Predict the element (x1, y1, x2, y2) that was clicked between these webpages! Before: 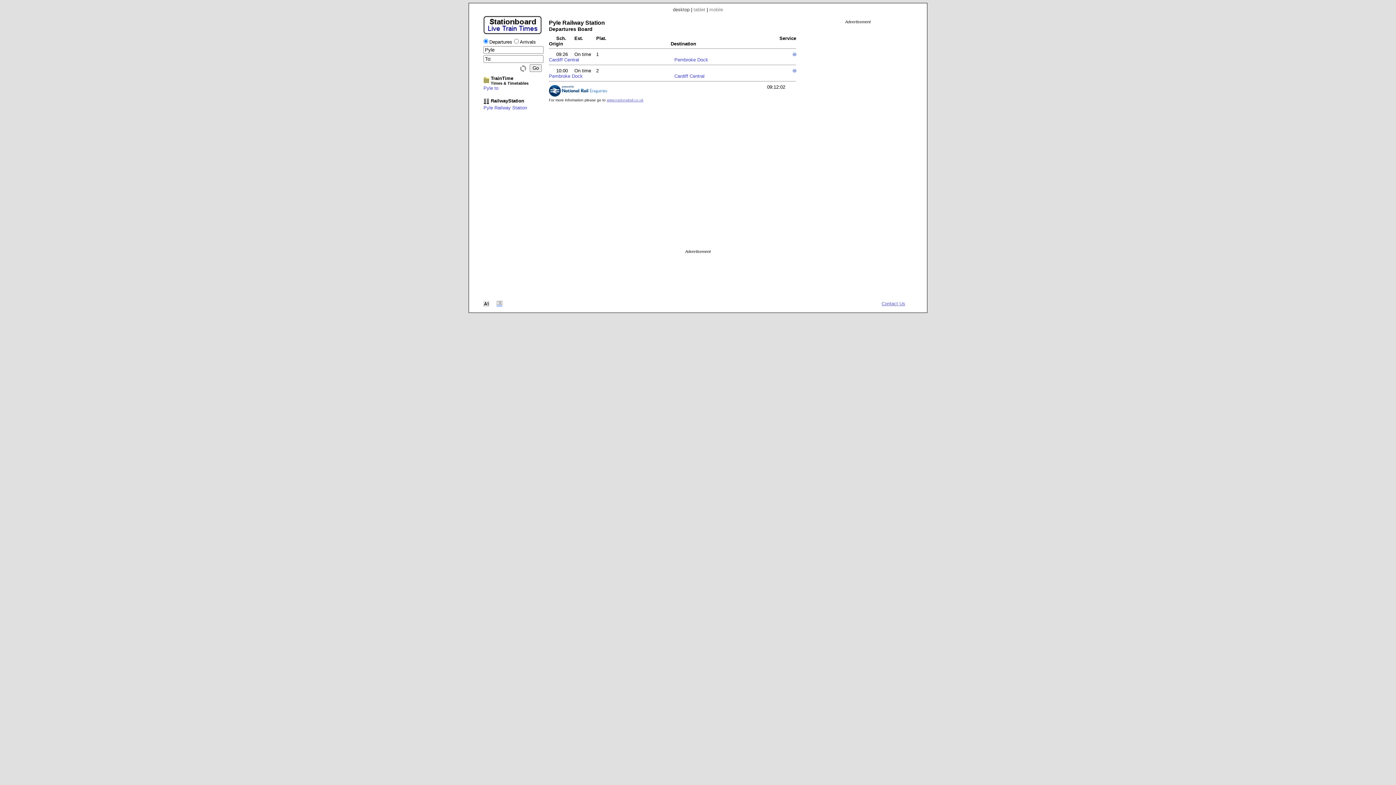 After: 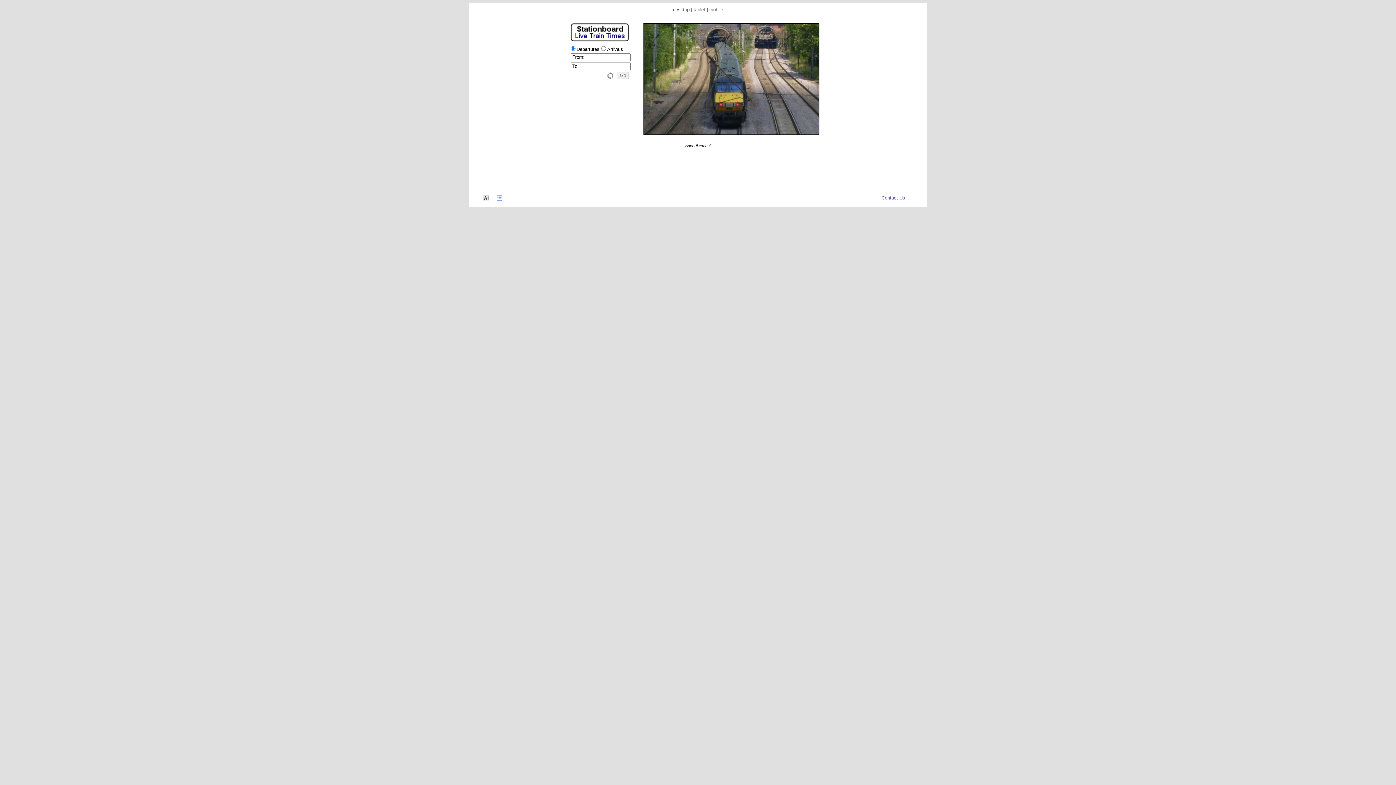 Action: bbox: (496, 302, 502, 308)